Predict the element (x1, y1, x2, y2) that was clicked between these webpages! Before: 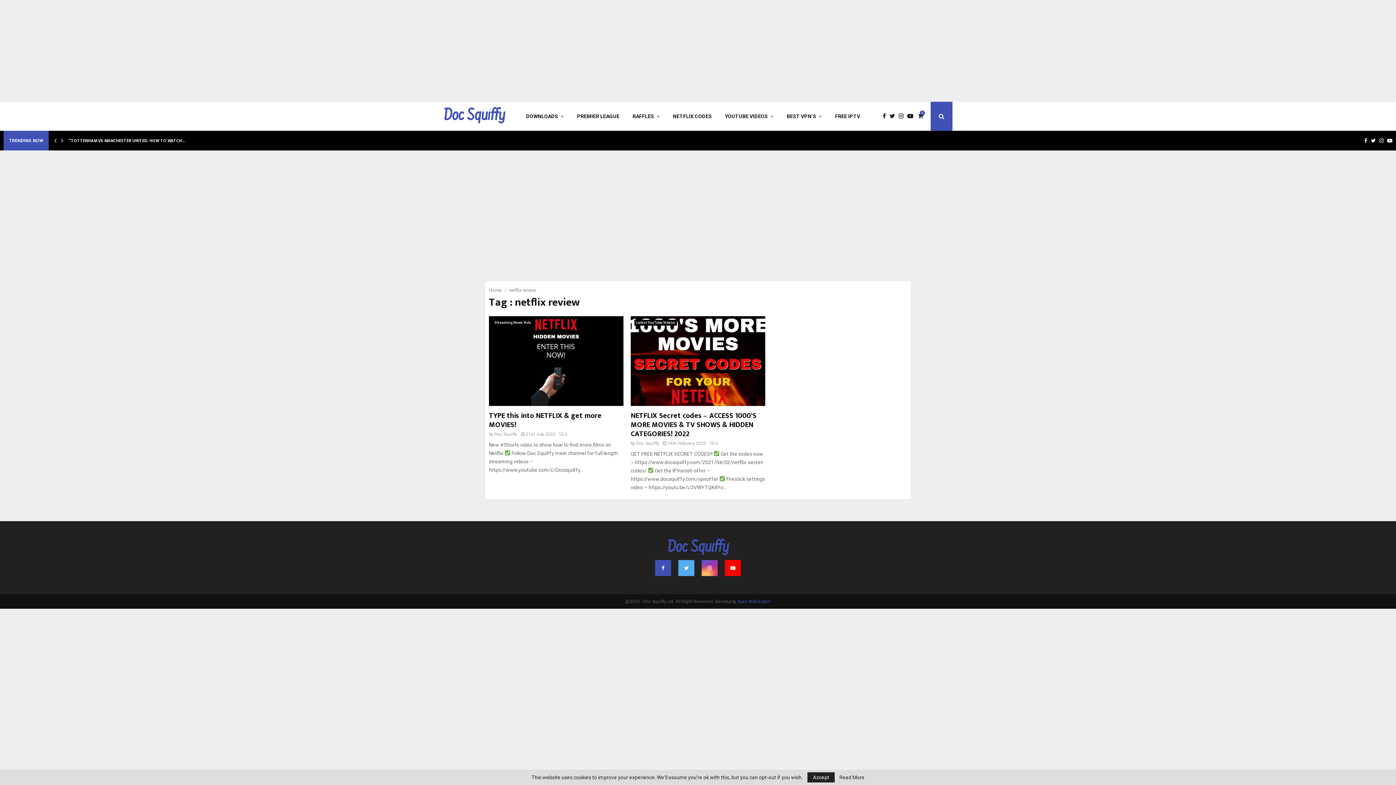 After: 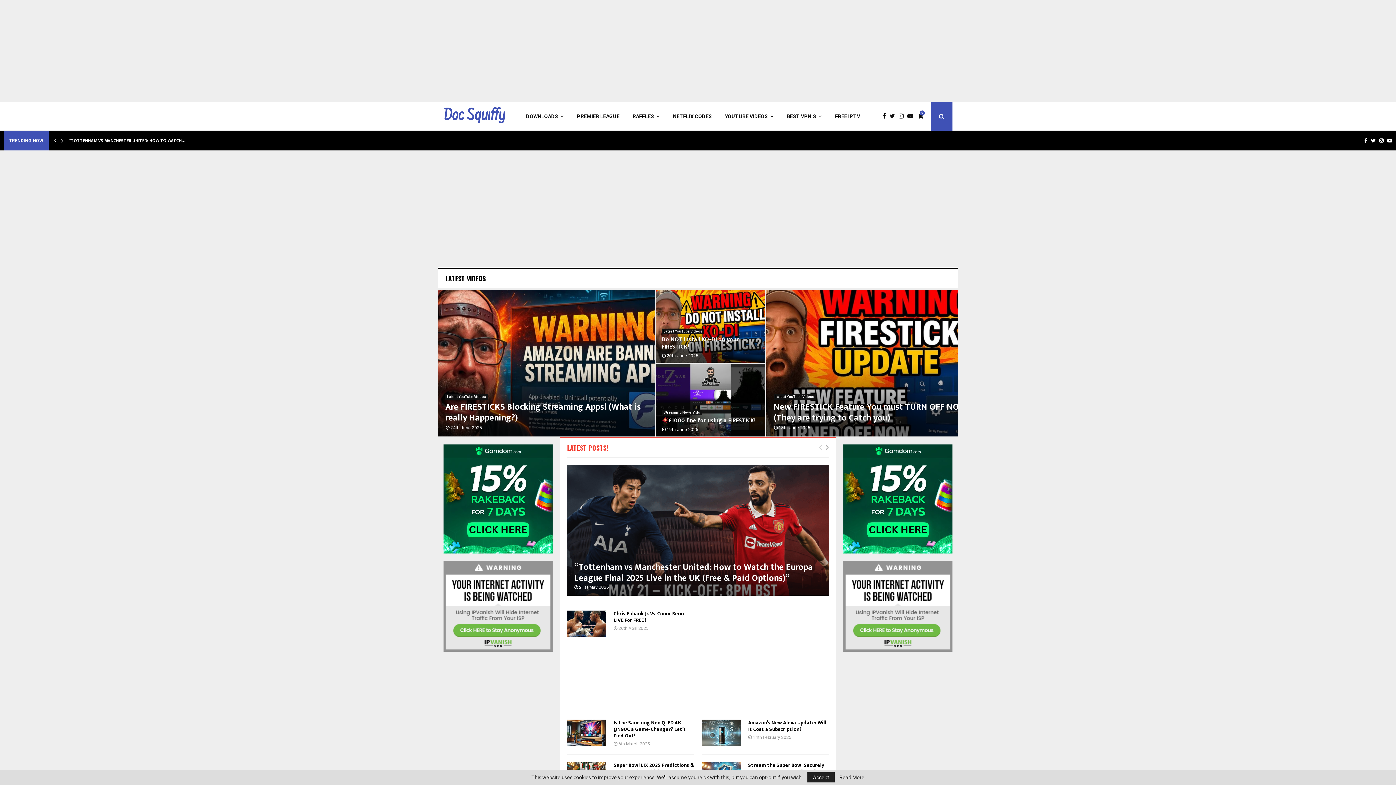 Action: bbox: (667, 539, 728, 556) label: Doc Squiffy